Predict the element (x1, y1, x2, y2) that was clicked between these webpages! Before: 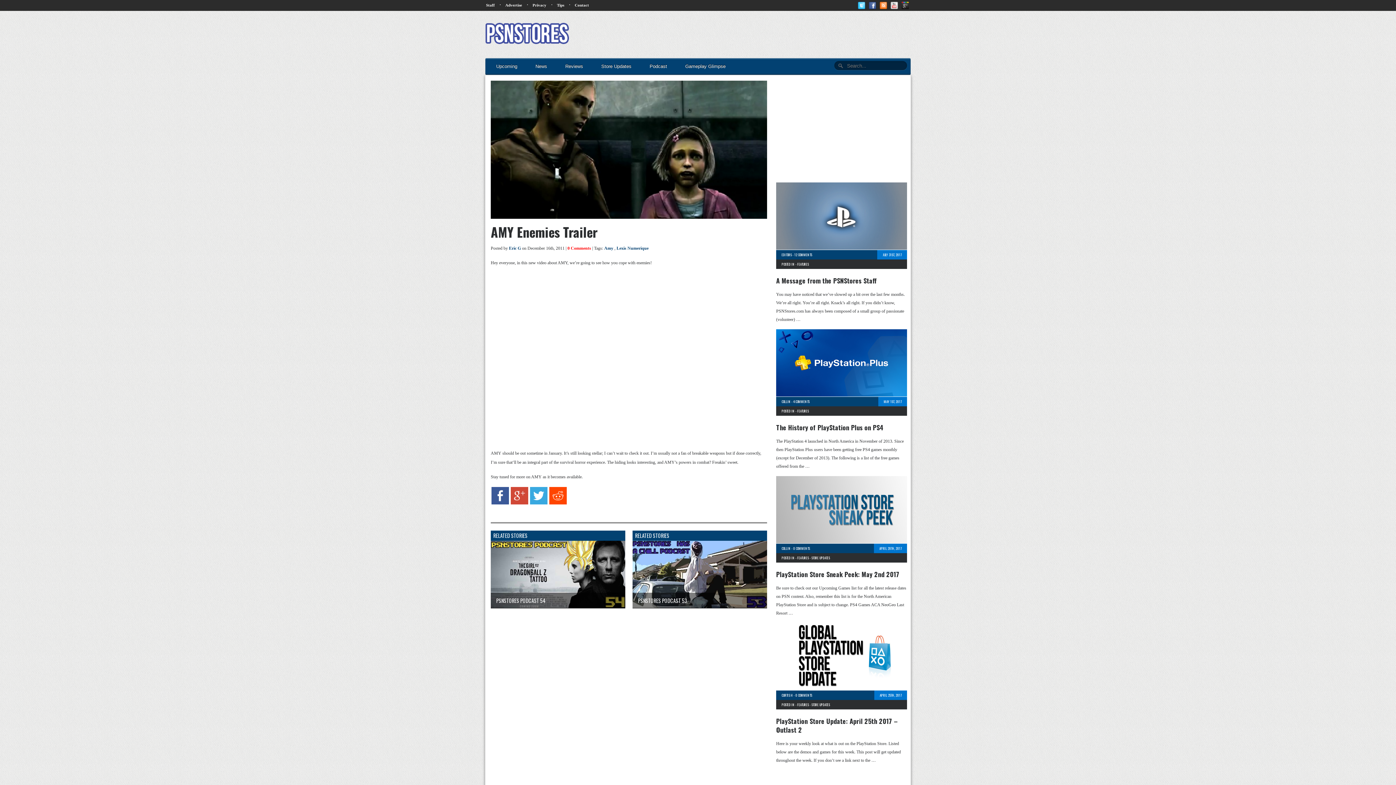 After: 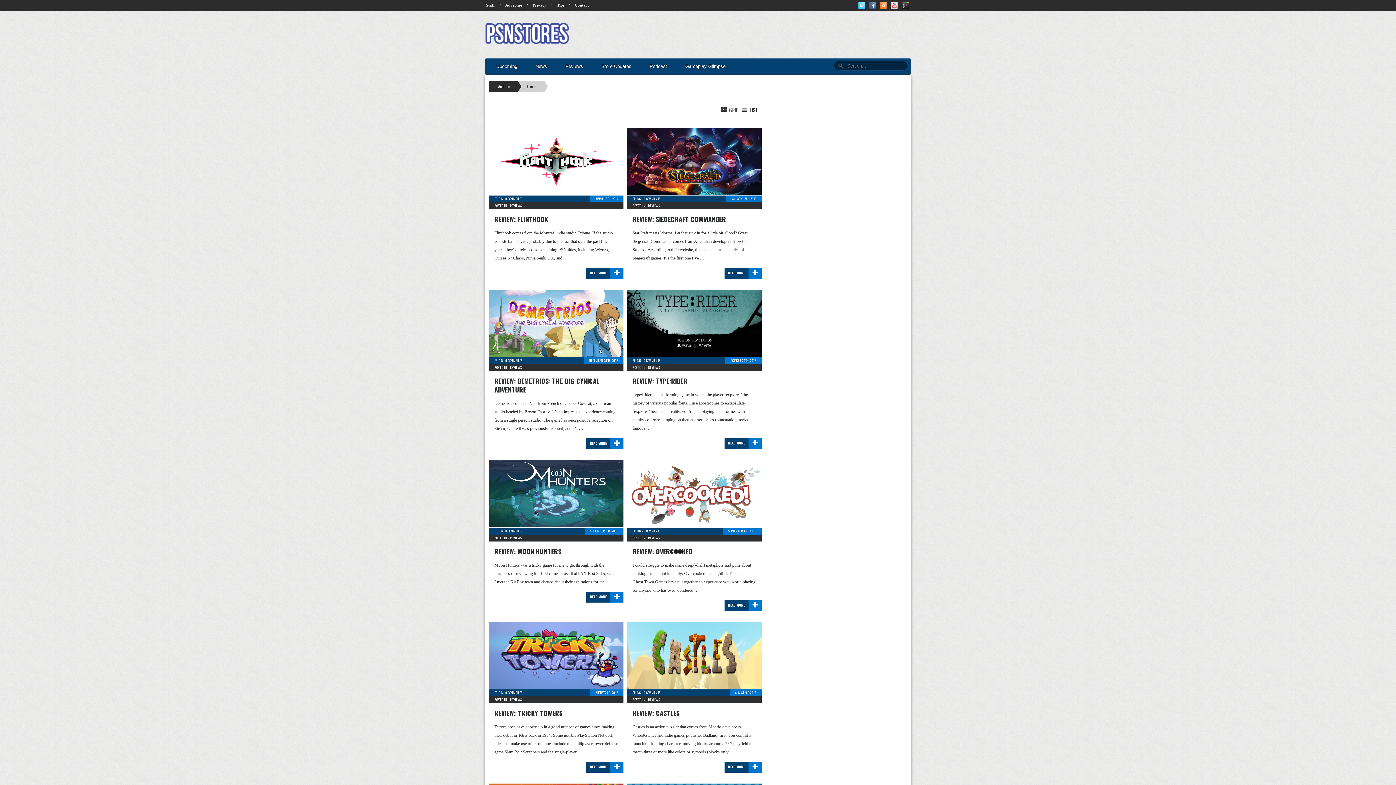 Action: bbox: (509, 245, 521, 250) label: Eric G